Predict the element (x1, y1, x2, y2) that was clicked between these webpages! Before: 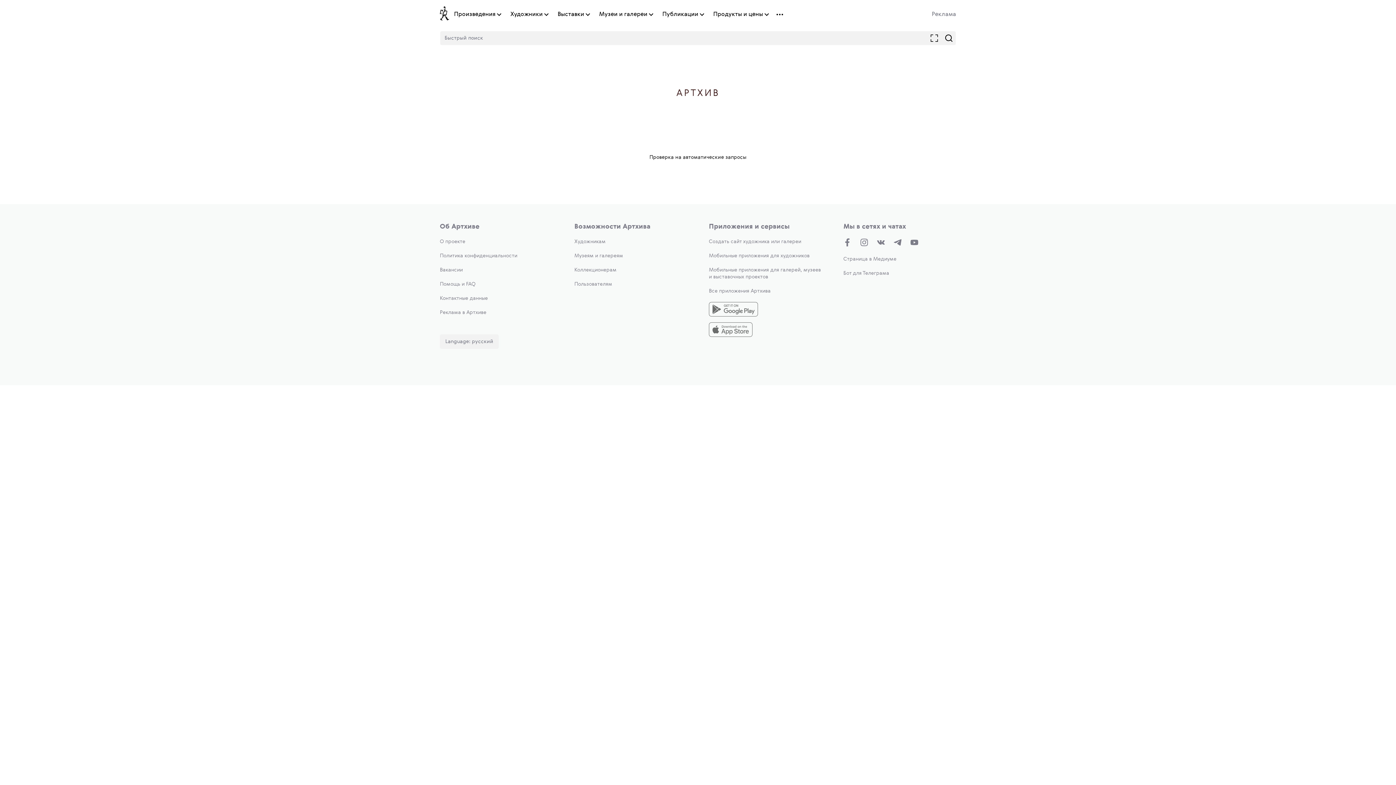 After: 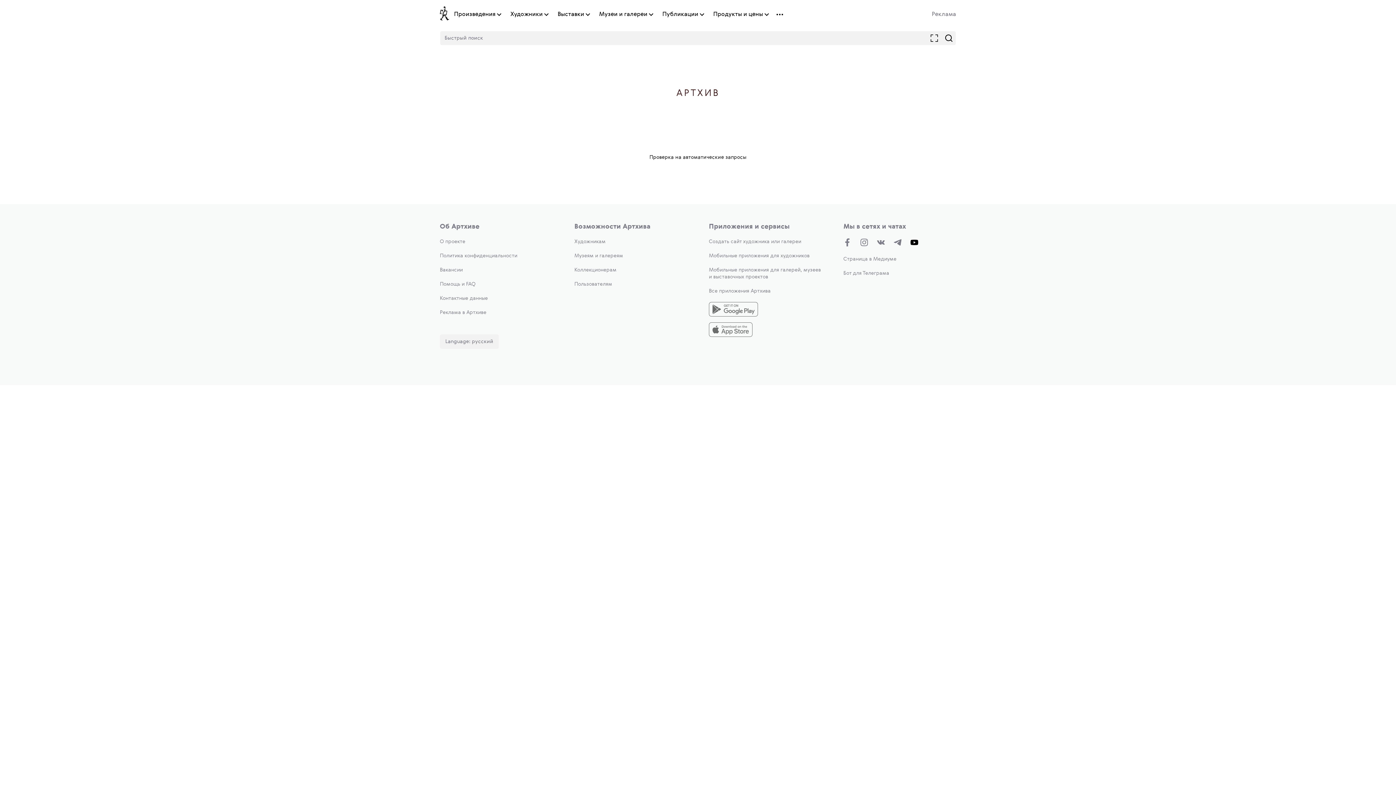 Action: bbox: (910, 238, 918, 248)